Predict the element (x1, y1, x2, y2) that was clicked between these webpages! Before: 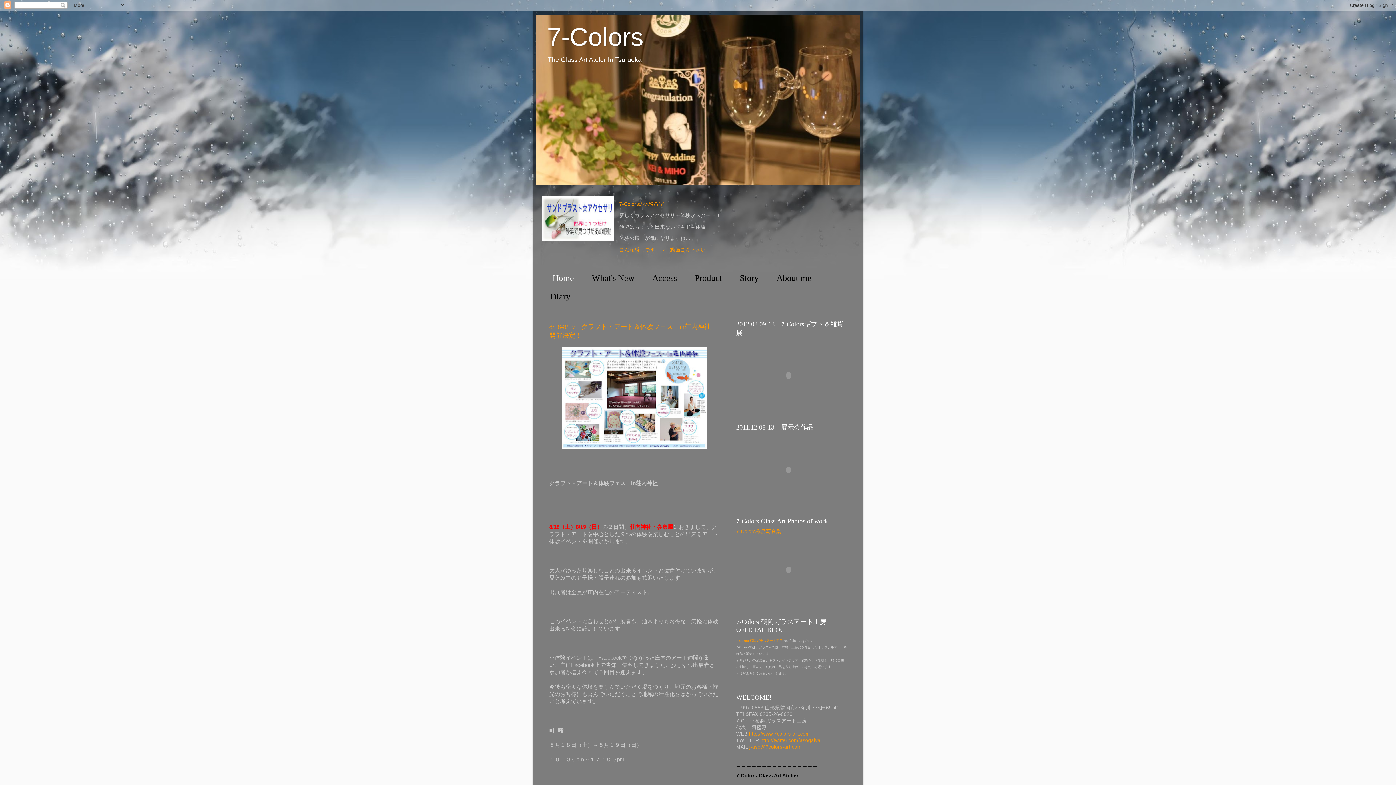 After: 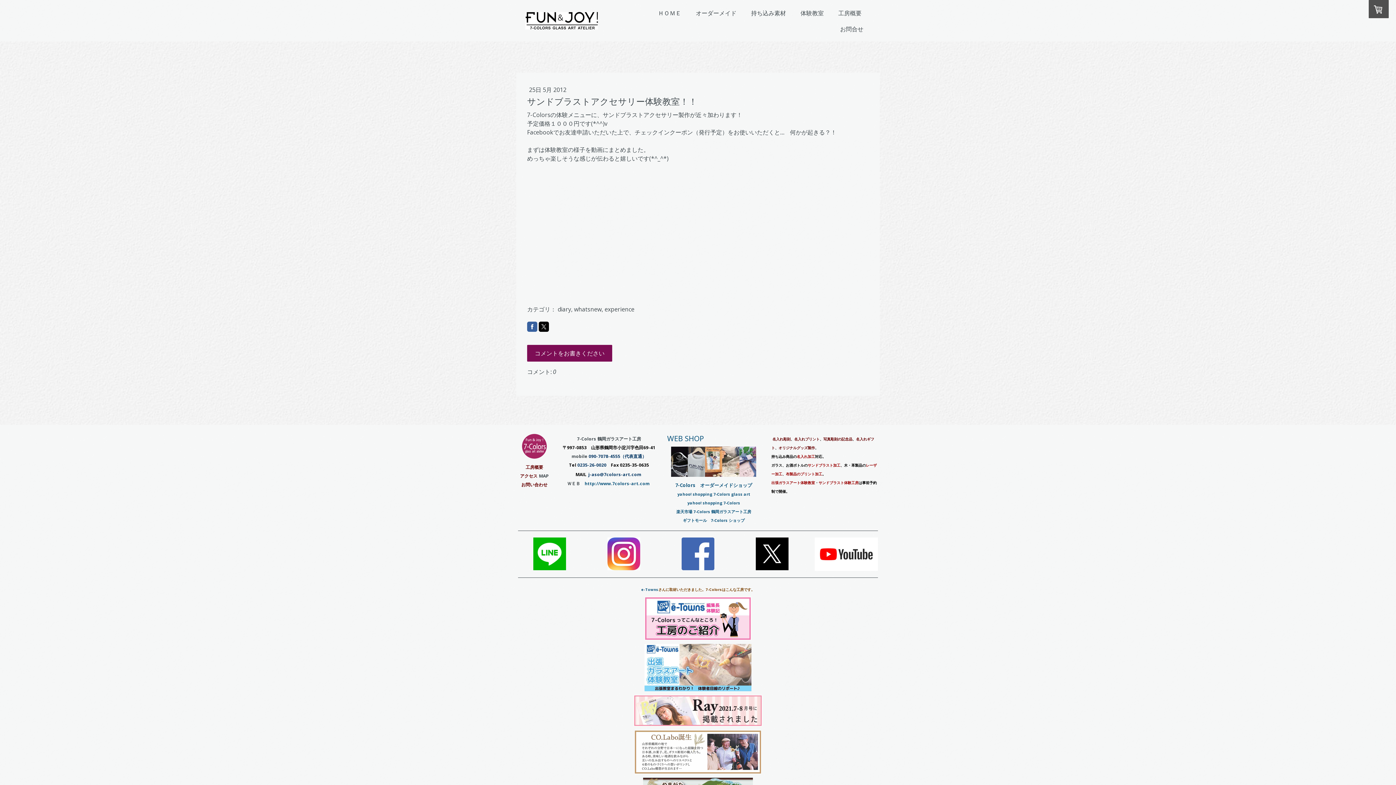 Action: bbox: (619, 247, 706, 252) label: こんな感じです　⇒　動画ご覧下さい